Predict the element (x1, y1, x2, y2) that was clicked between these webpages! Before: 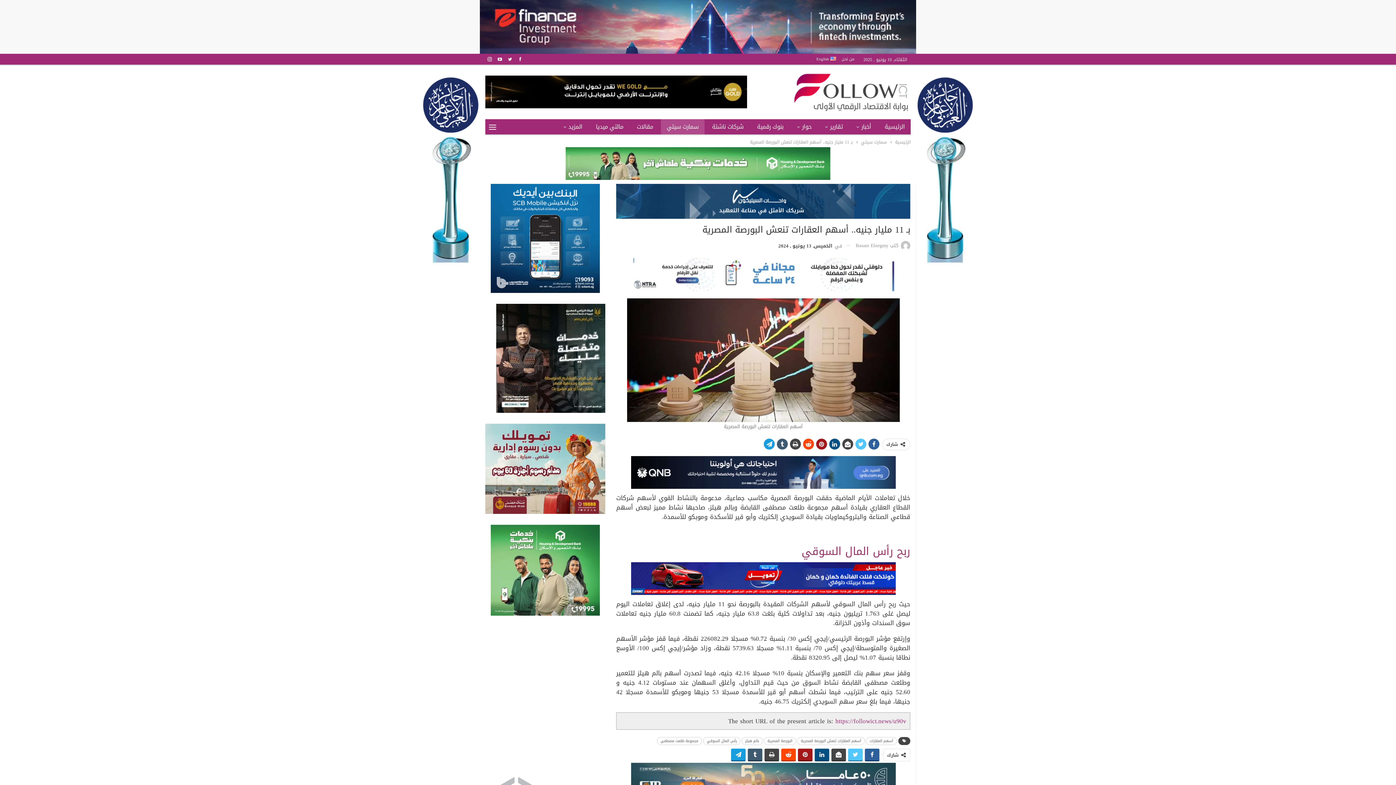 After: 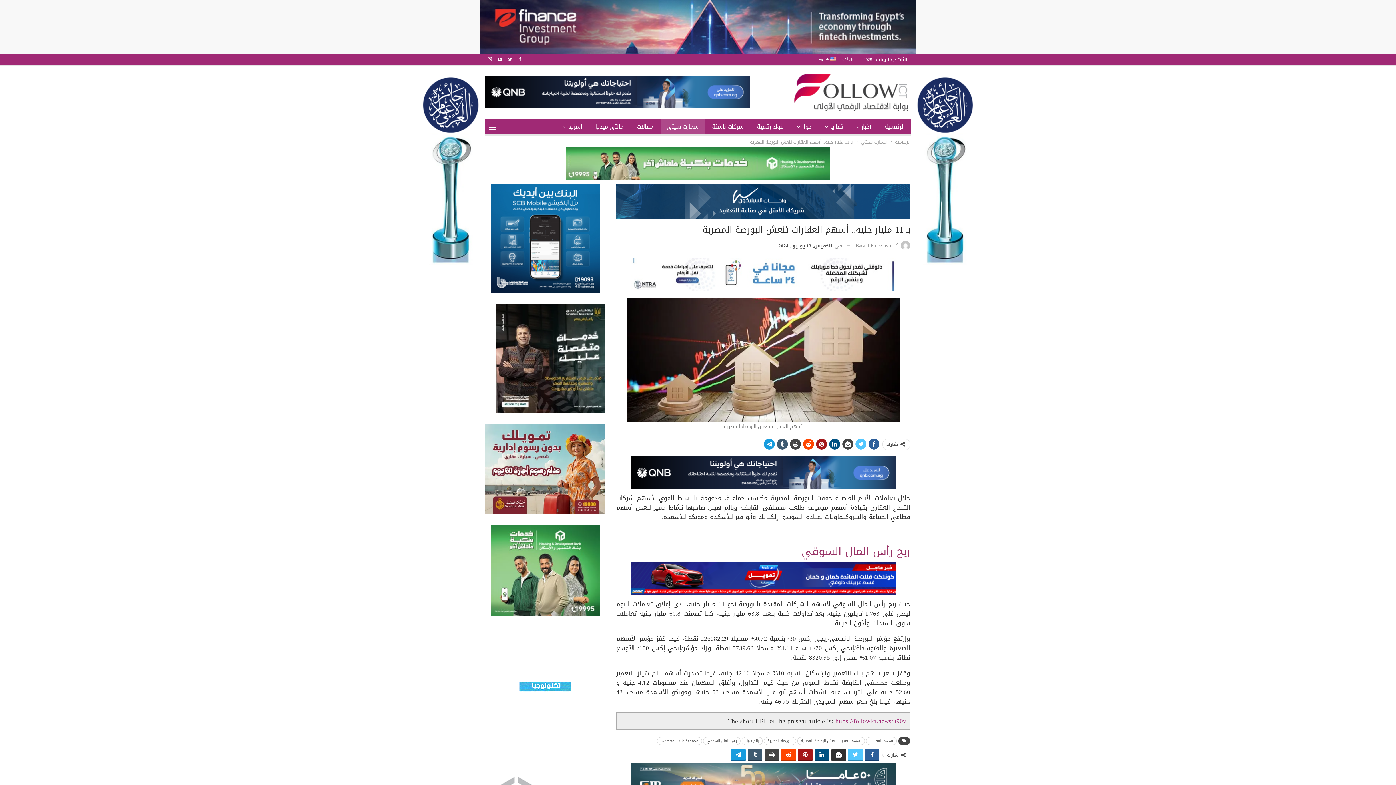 Action: bbox: (831, 749, 846, 760)